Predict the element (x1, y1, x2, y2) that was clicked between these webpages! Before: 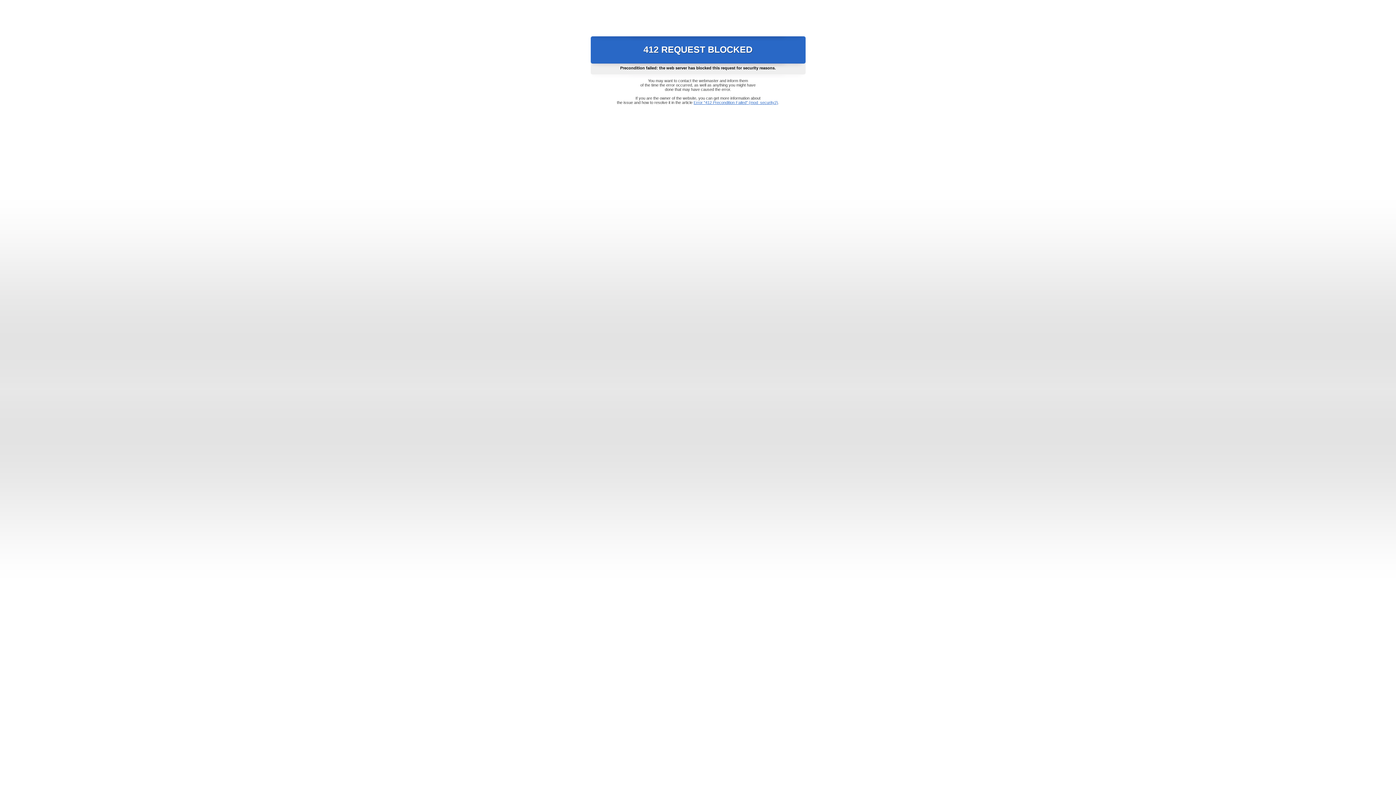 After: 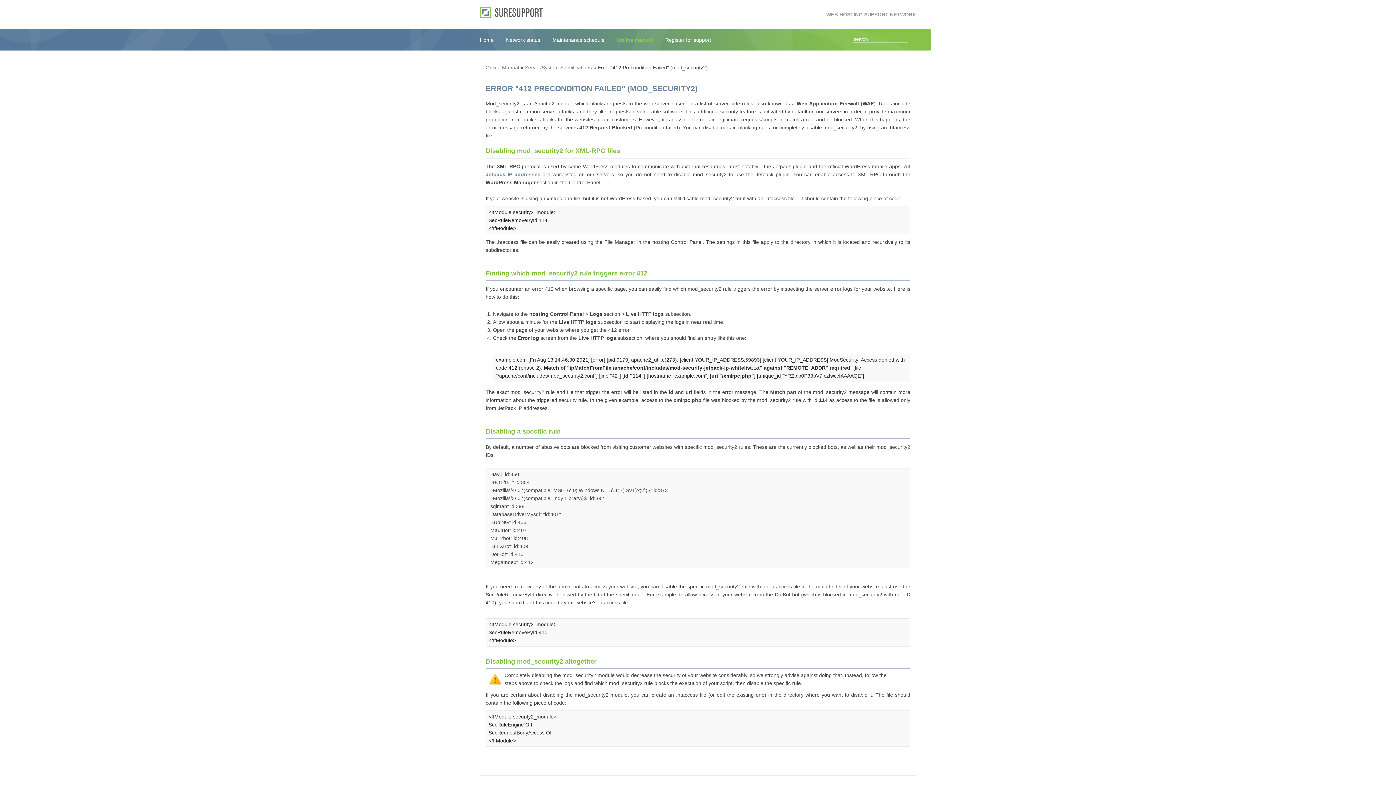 Action: label: Error "412 Precondition Failed" (mod_security2) bbox: (693, 100, 778, 104)